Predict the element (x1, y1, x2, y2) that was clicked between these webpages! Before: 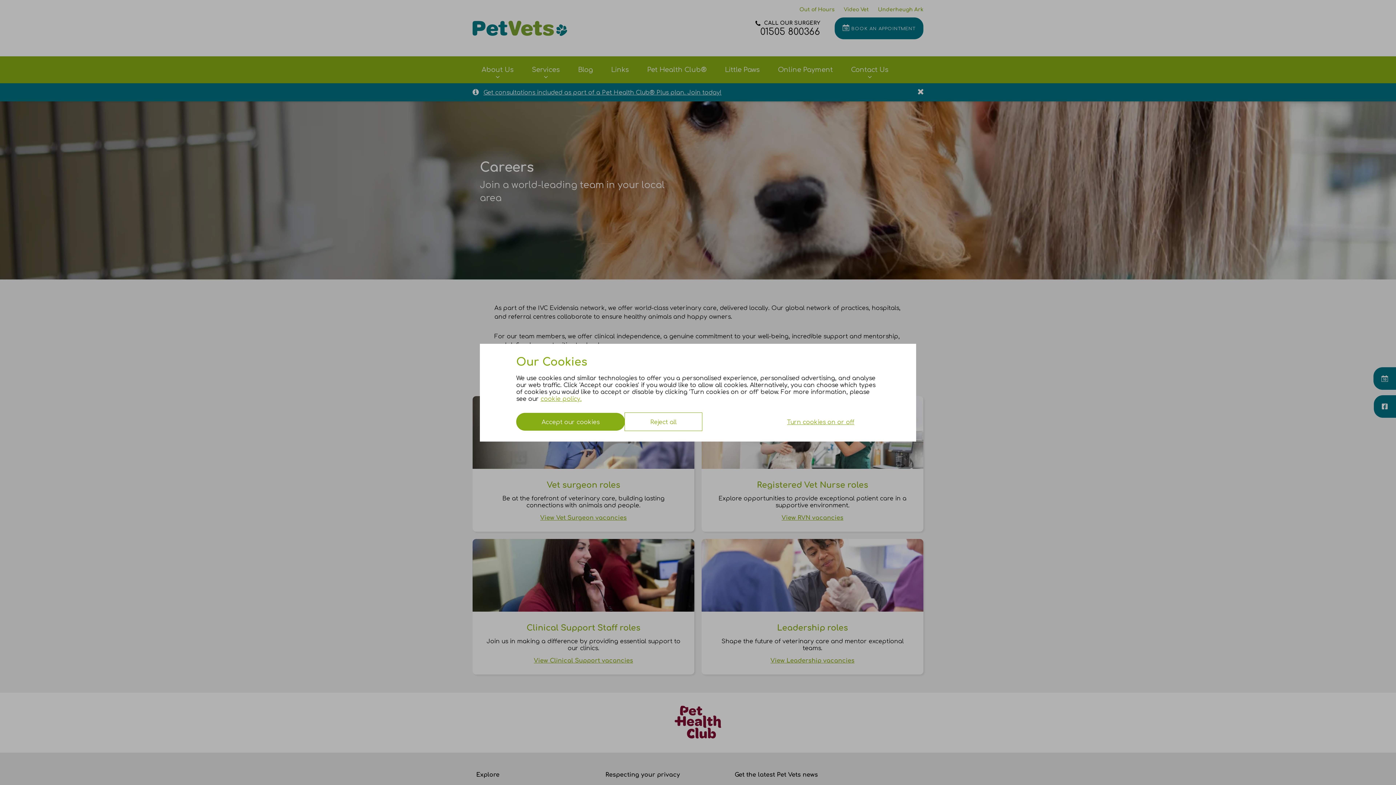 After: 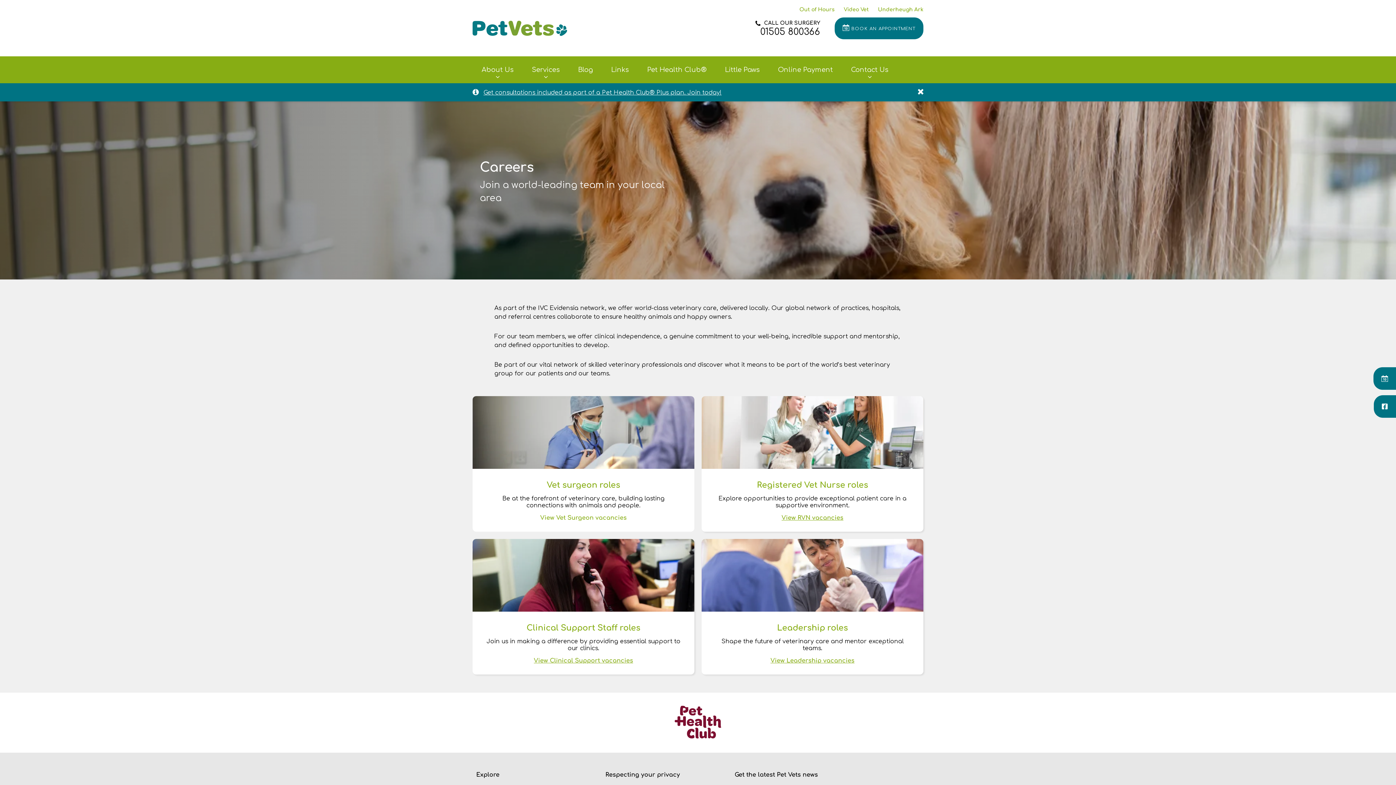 Action: label: Accept our cookies bbox: (516, 412, 625, 430)